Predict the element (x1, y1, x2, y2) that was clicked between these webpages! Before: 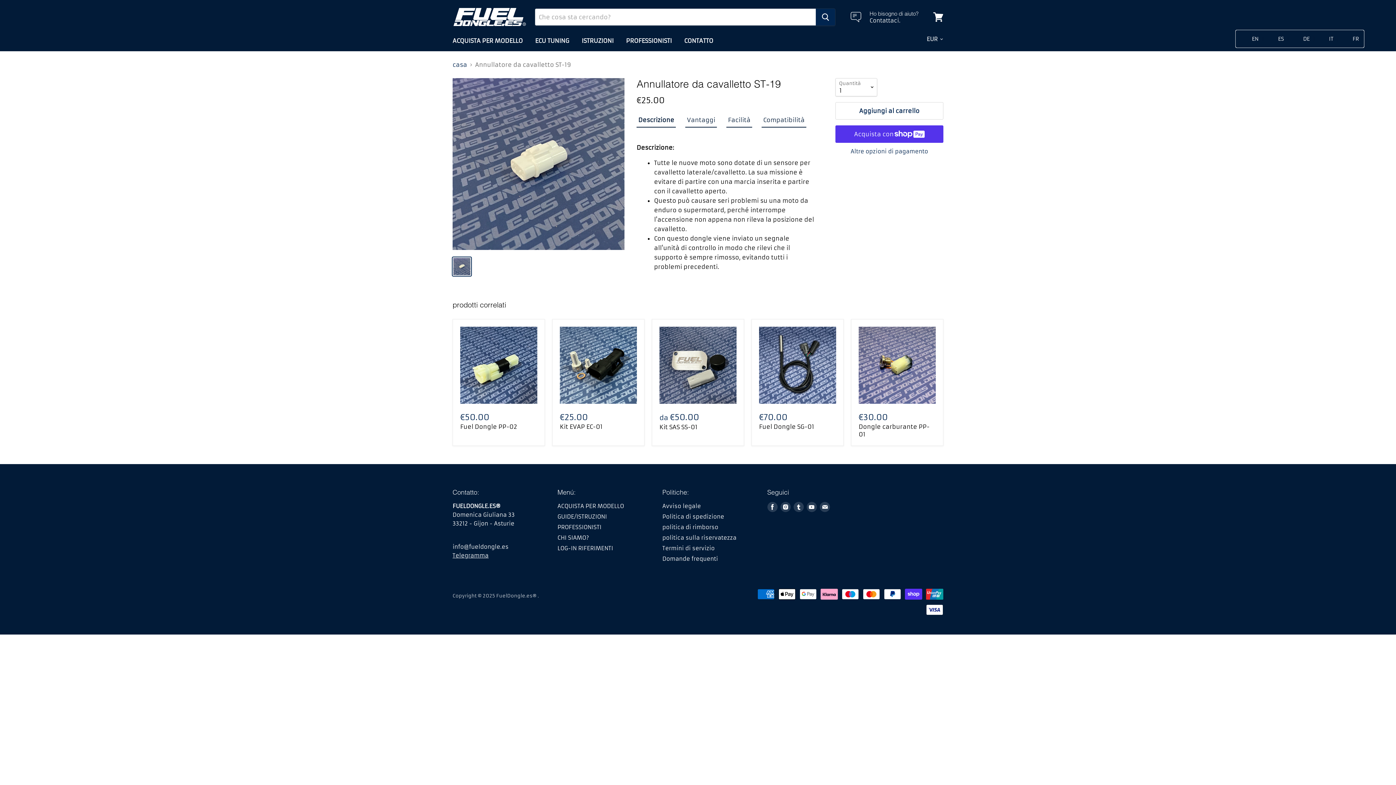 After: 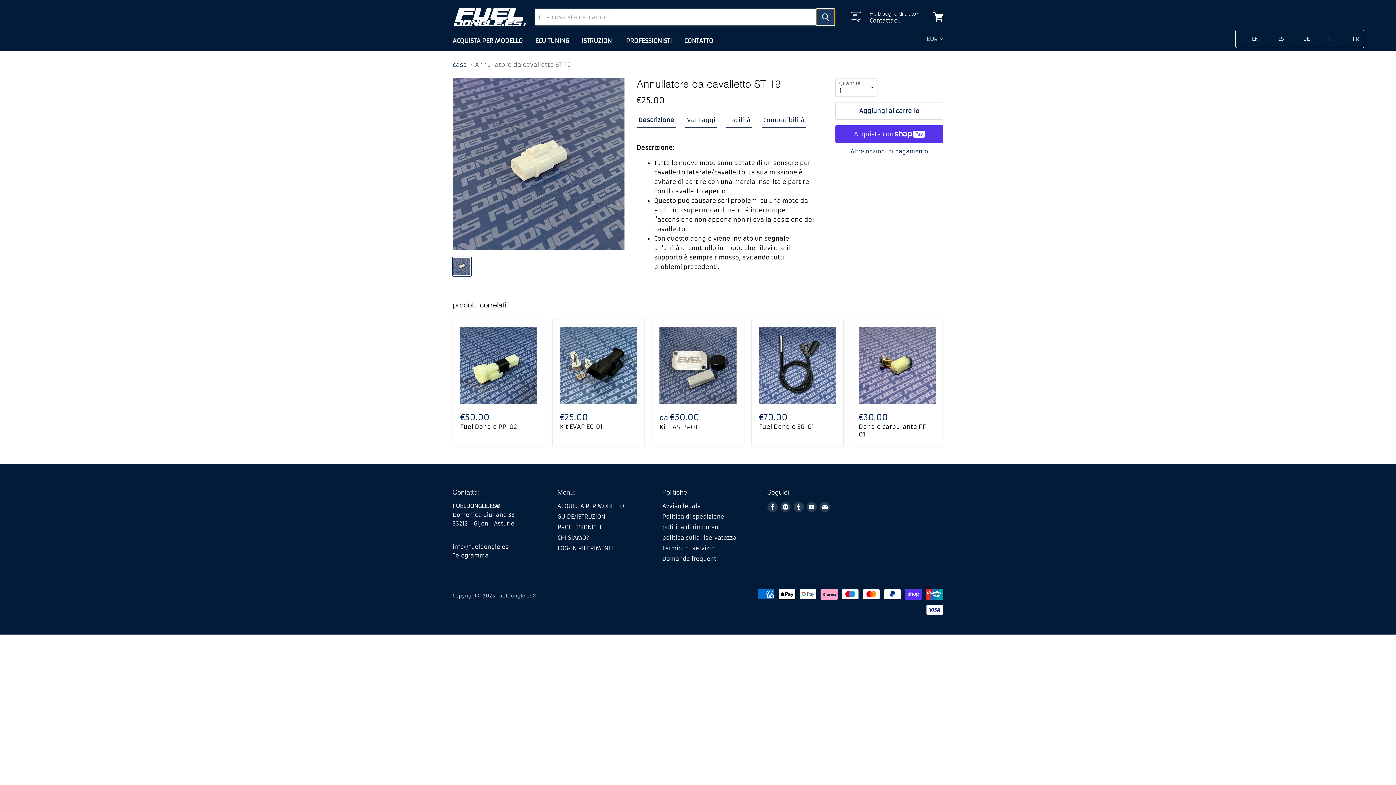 Action: bbox: (816, 8, 835, 25) label: Che cosa sta cercando?